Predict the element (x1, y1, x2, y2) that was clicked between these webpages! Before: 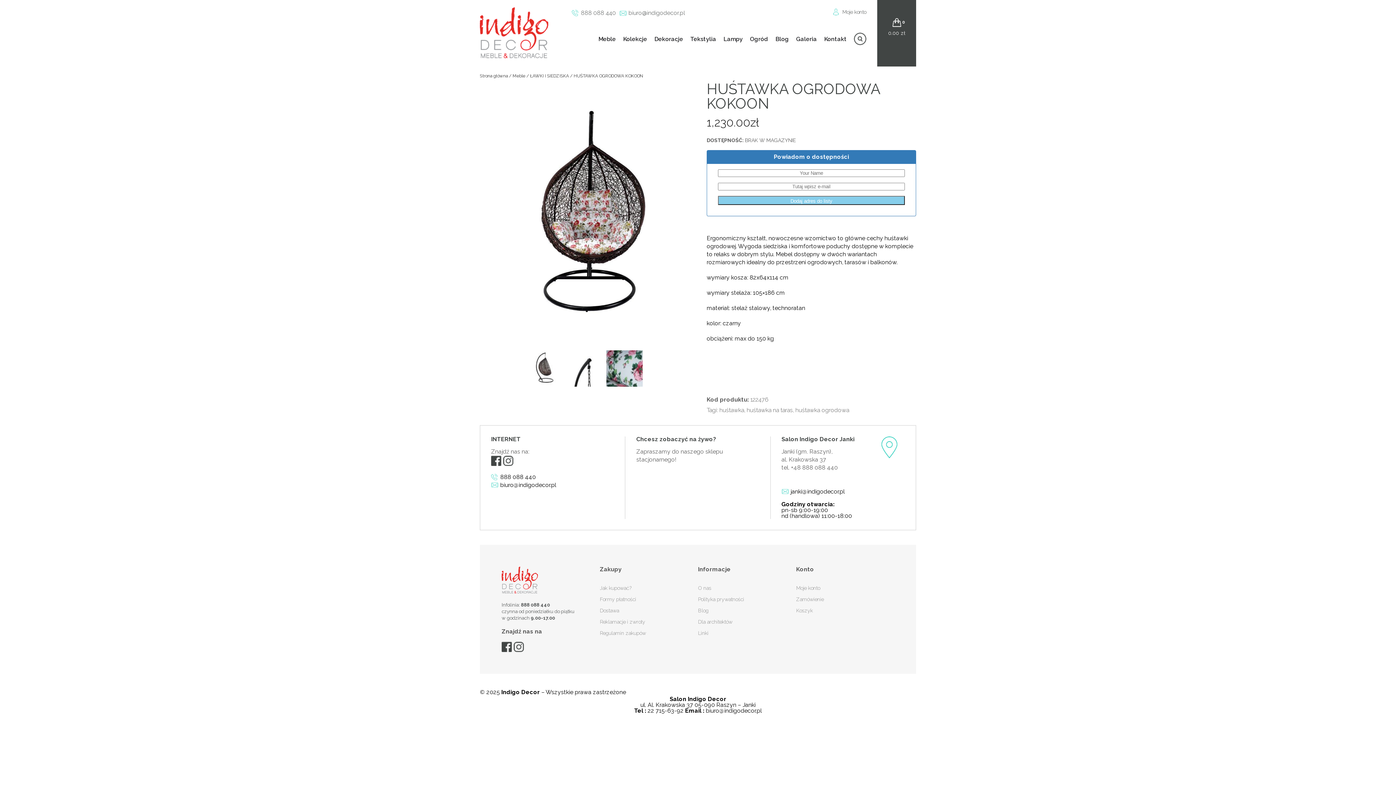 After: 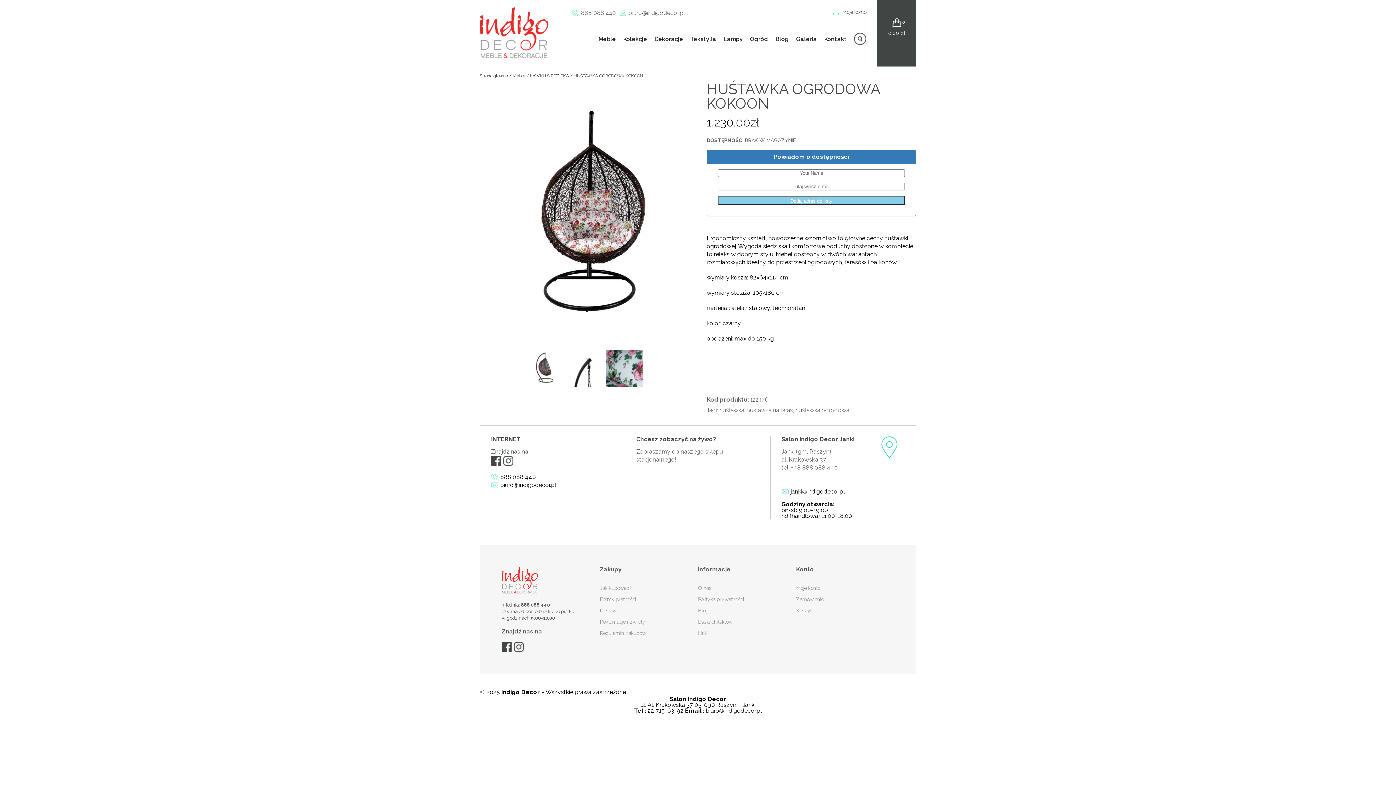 Action: bbox: (513, 642, 524, 652)